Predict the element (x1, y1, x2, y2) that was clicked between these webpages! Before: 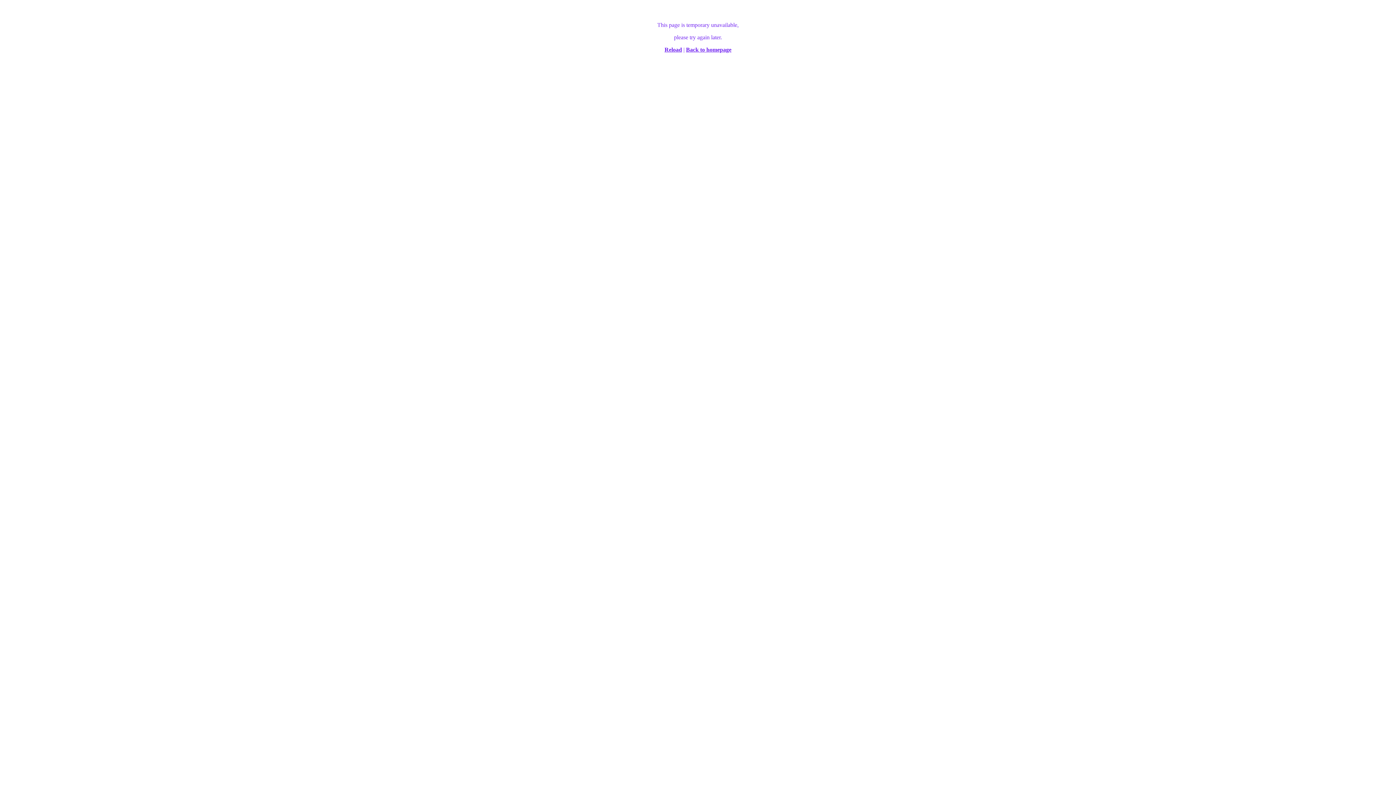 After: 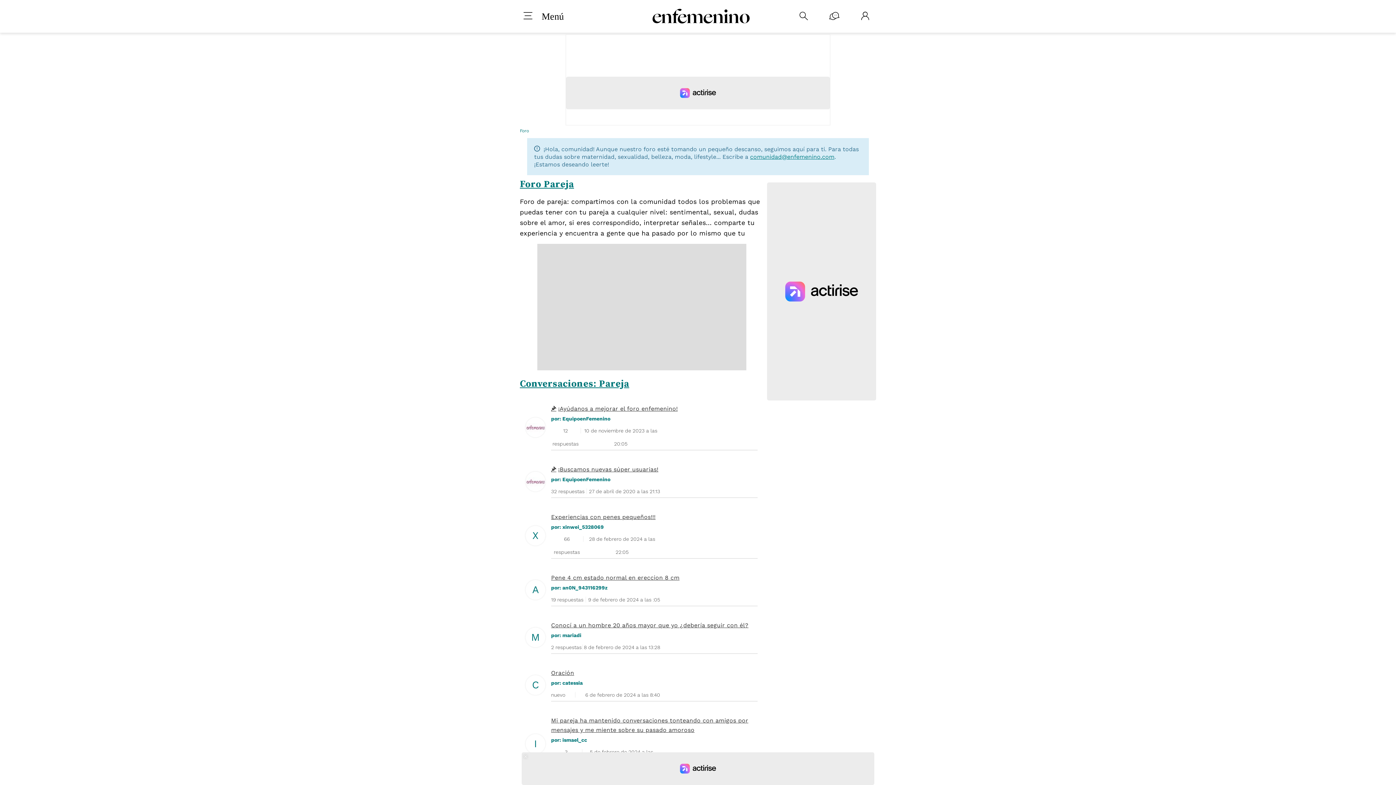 Action: label: Back to homepage bbox: (686, 46, 731, 52)